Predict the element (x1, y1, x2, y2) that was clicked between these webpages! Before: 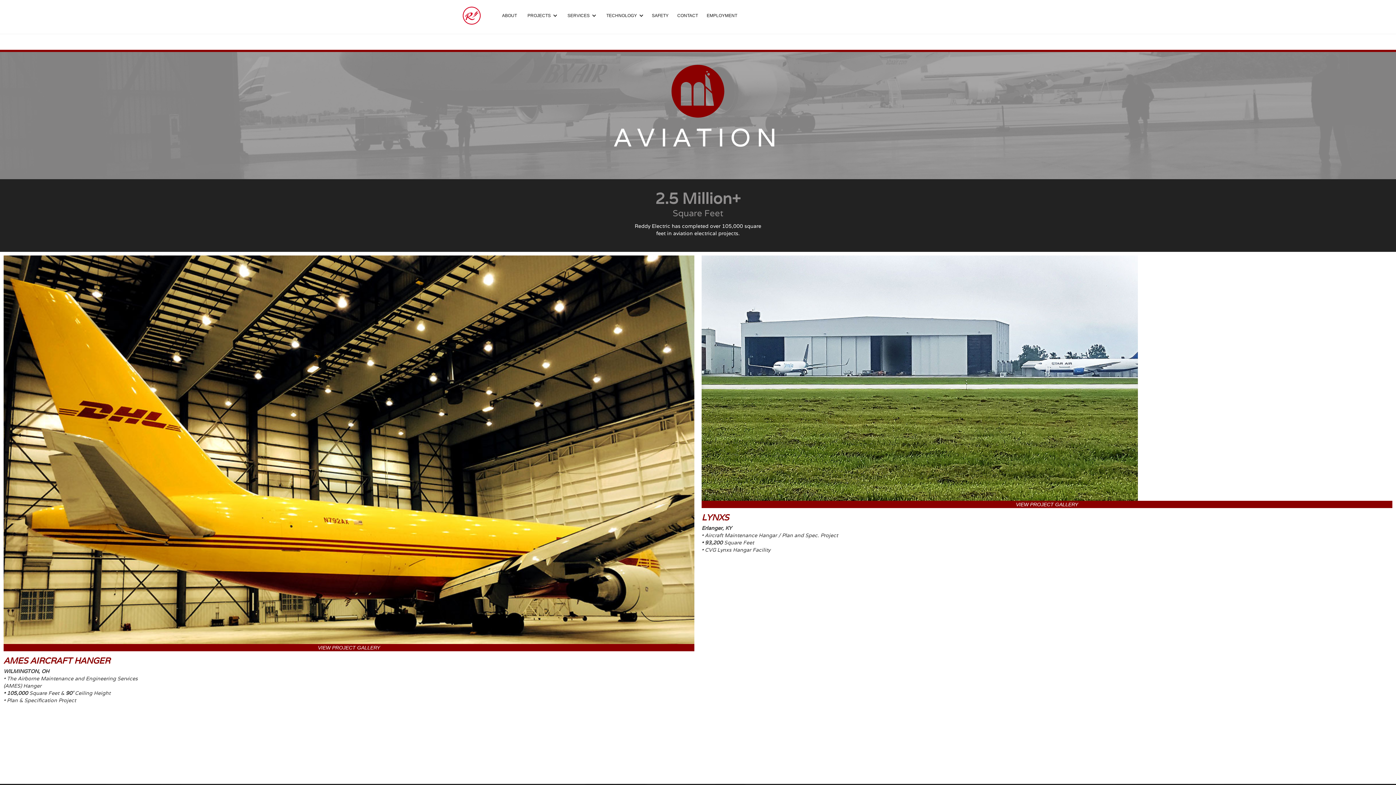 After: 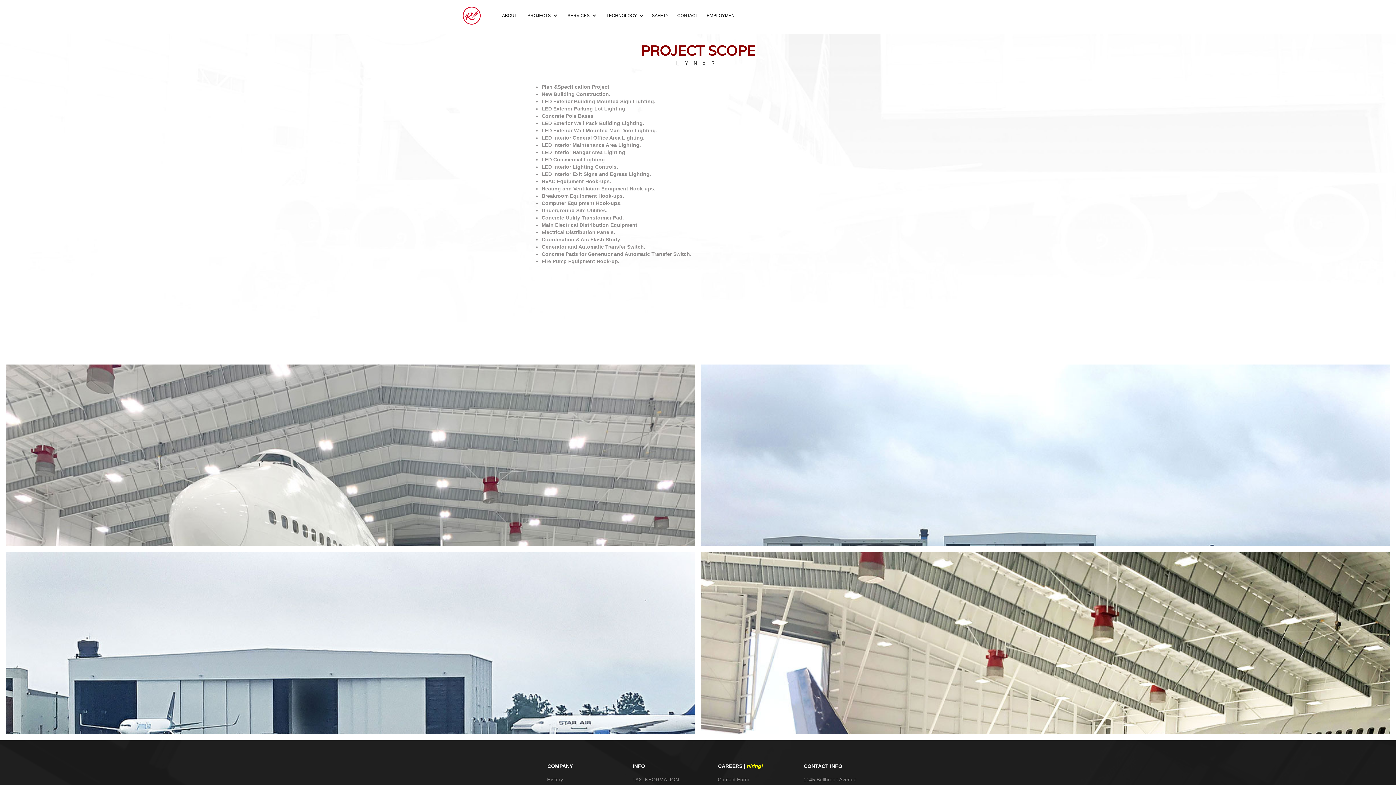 Action: label: VIEW PROJECT GALLERY bbox: (701, 501, 1392, 508)